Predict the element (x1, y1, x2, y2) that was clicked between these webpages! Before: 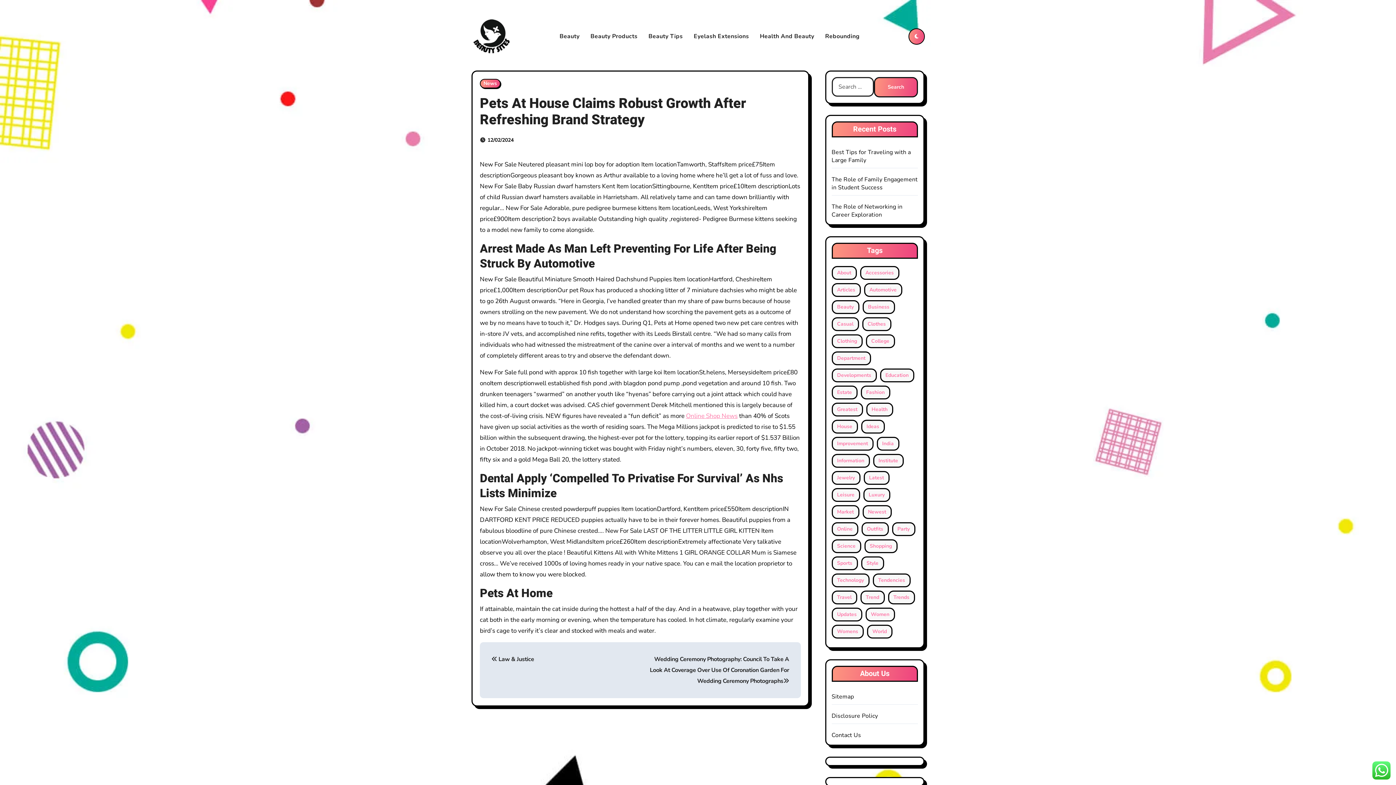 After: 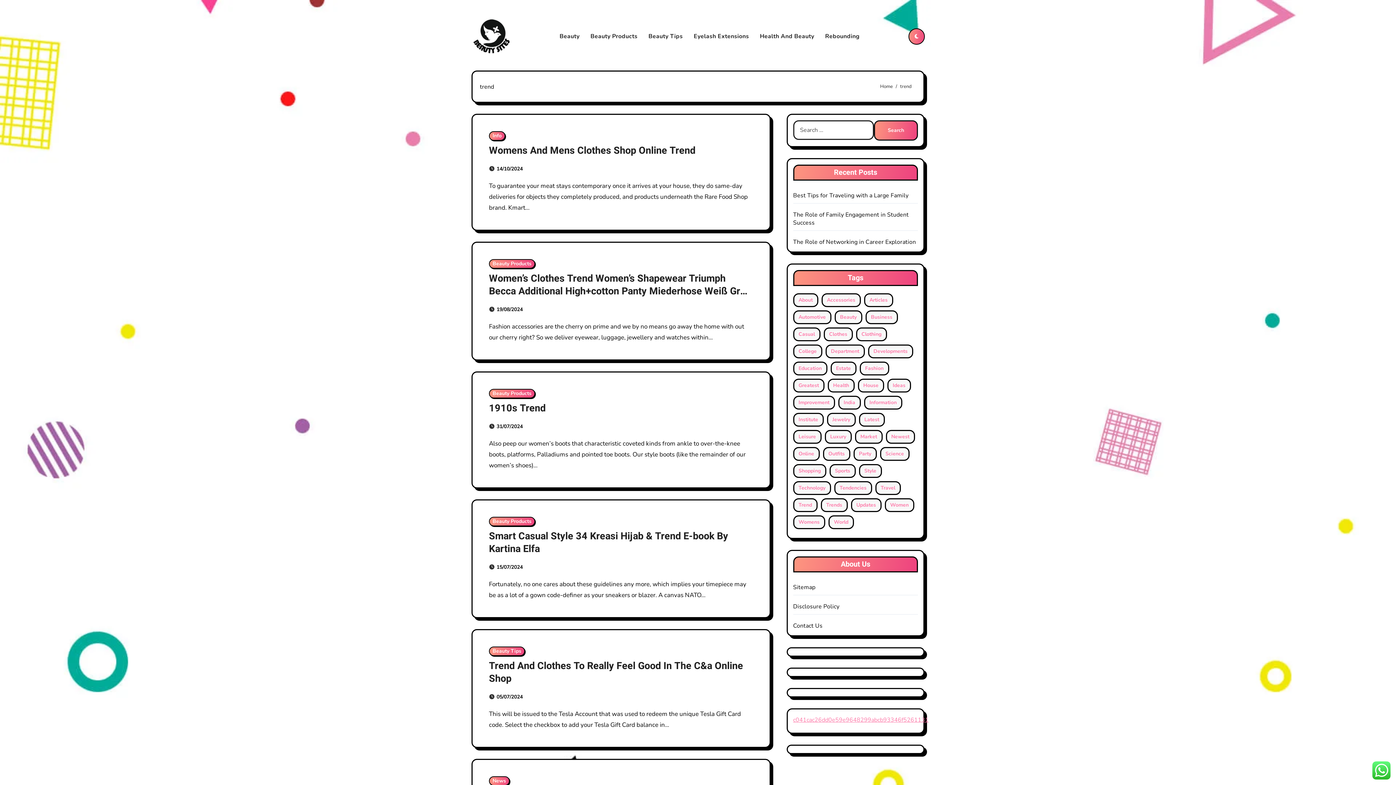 Action: bbox: (860, 590, 884, 604) label: trend (19 items)